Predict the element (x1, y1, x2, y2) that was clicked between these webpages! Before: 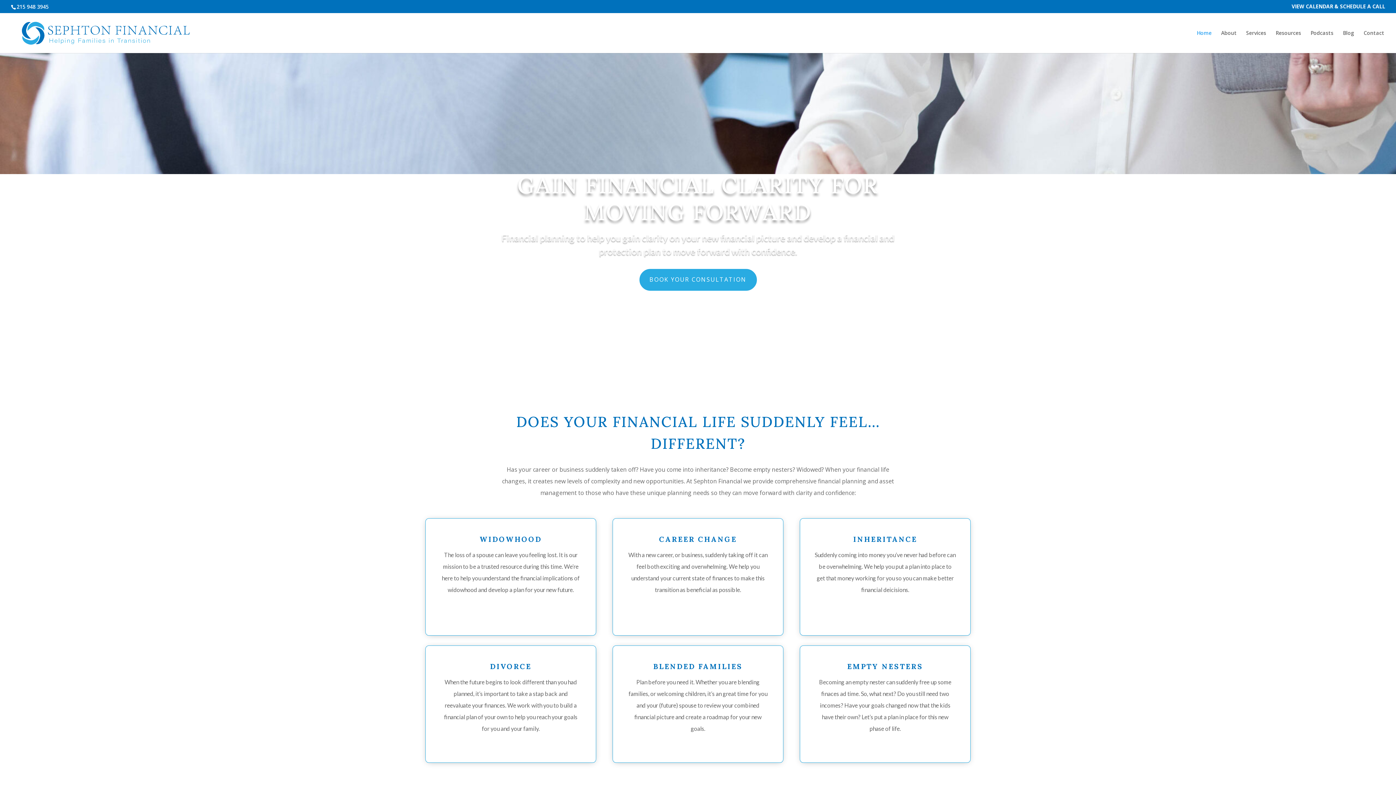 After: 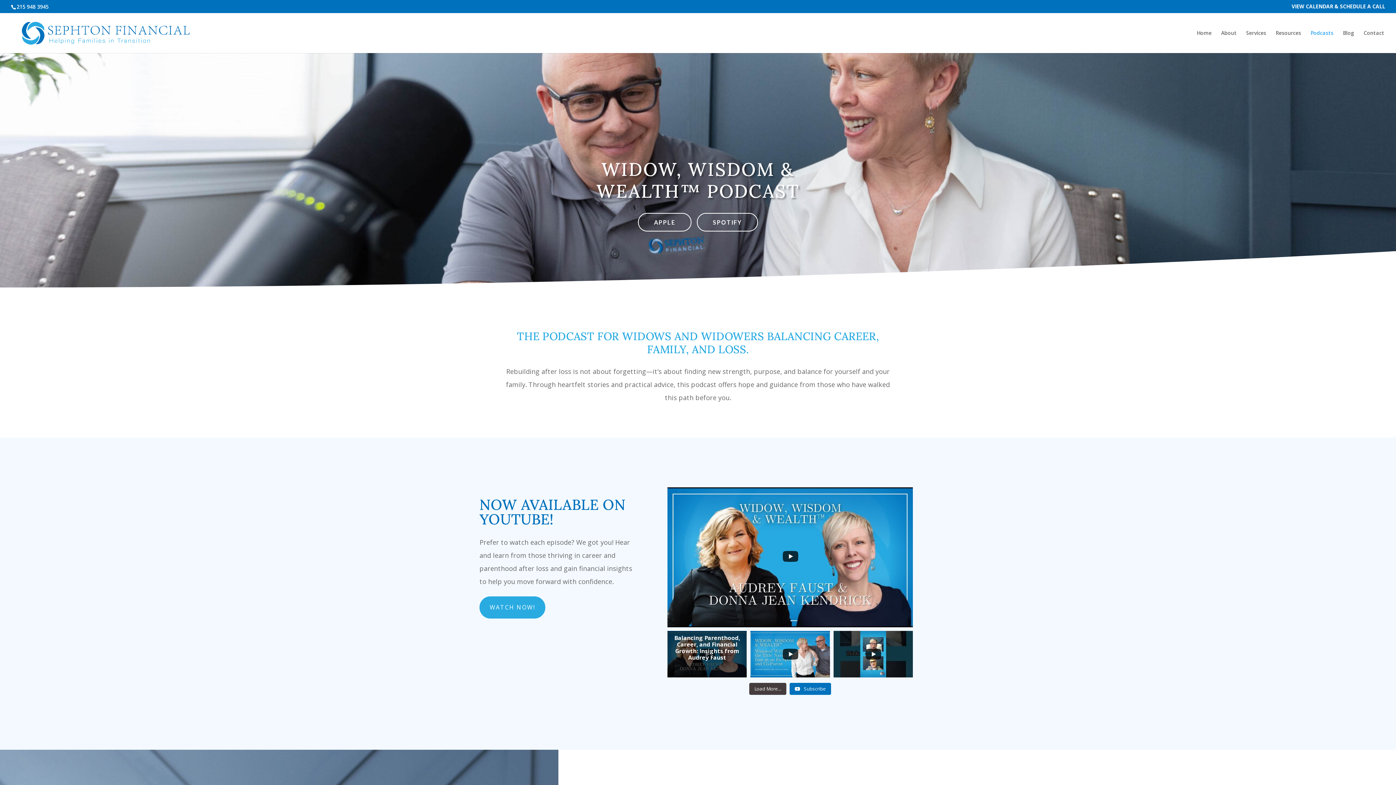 Action: label: Podcasts bbox: (1310, 30, 1333, 53)